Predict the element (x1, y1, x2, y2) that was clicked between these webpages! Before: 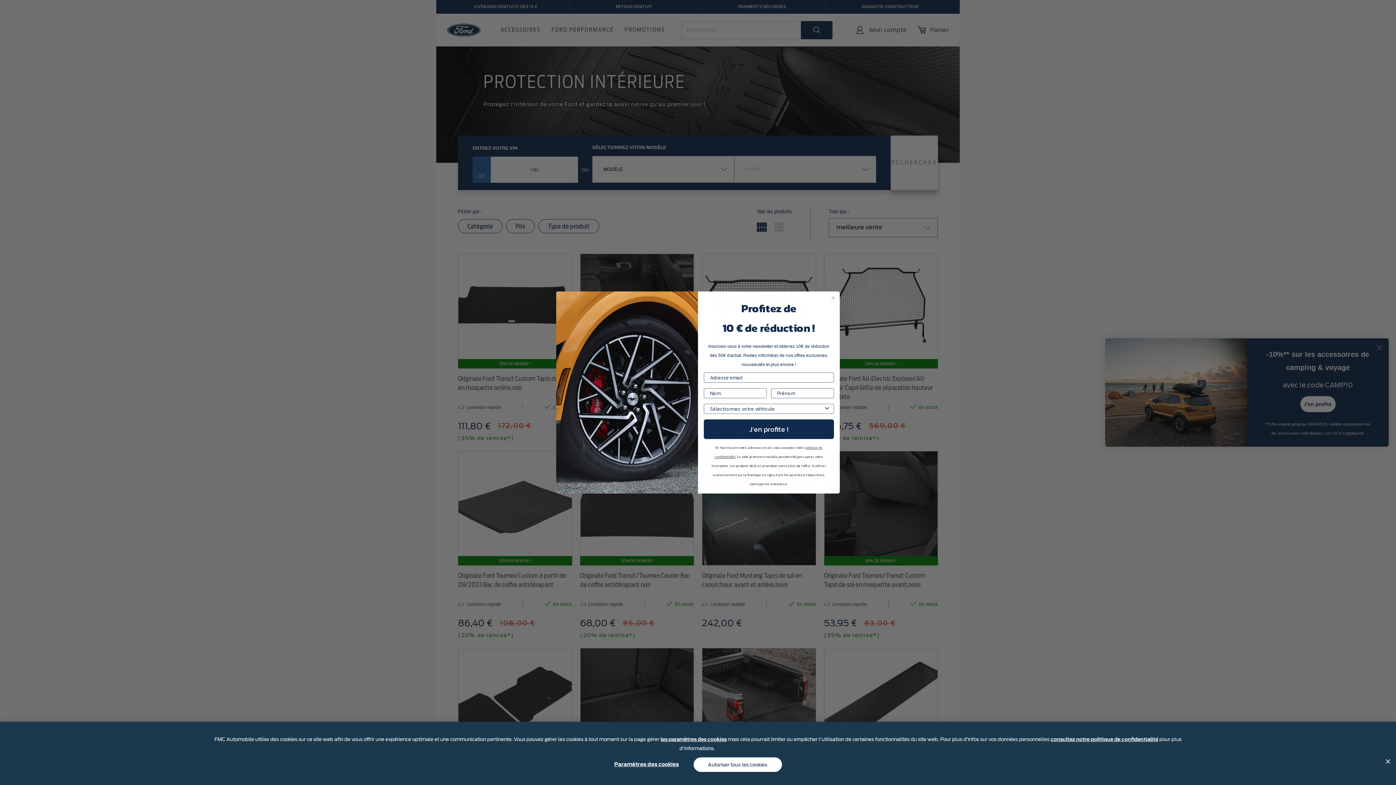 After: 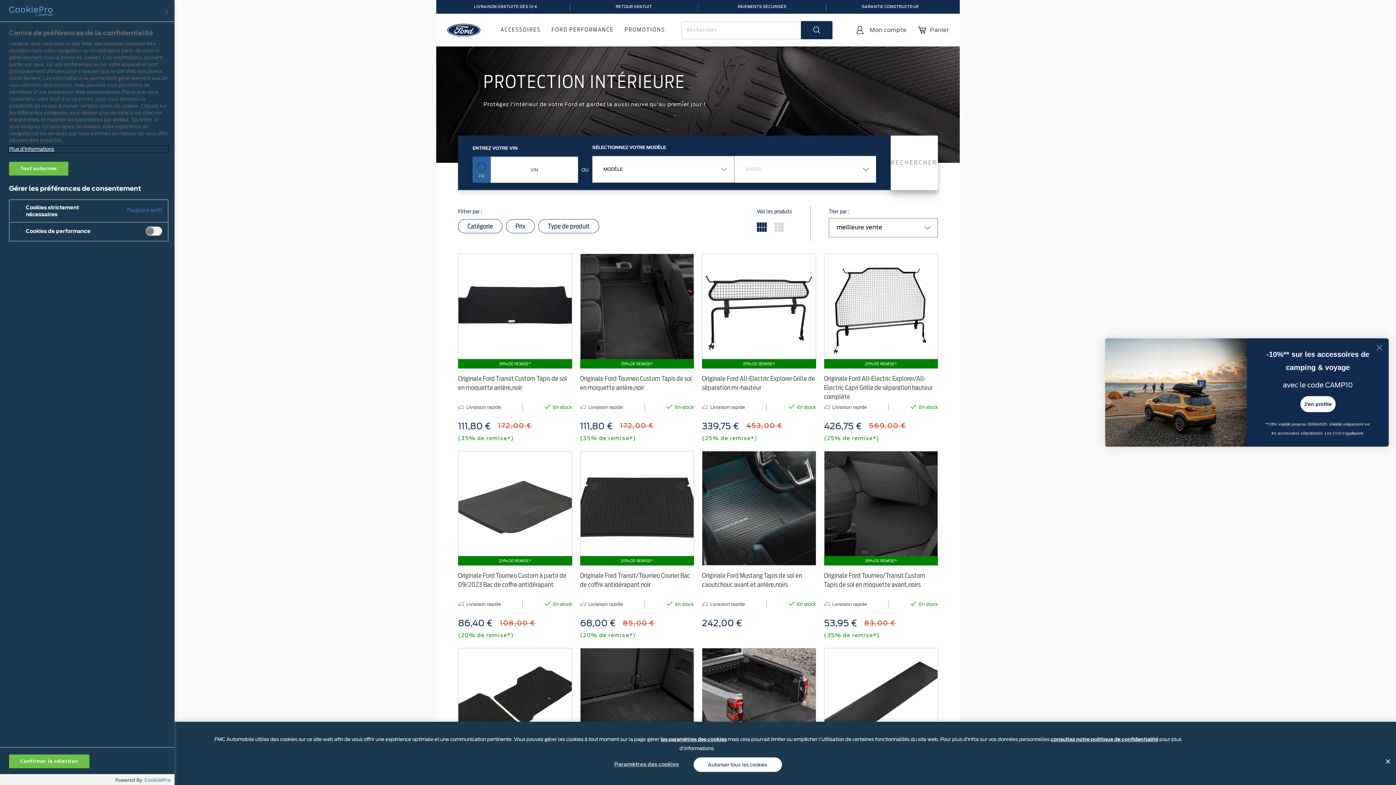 Action: bbox: (614, 757, 679, 772) label: Paramètres des cookies